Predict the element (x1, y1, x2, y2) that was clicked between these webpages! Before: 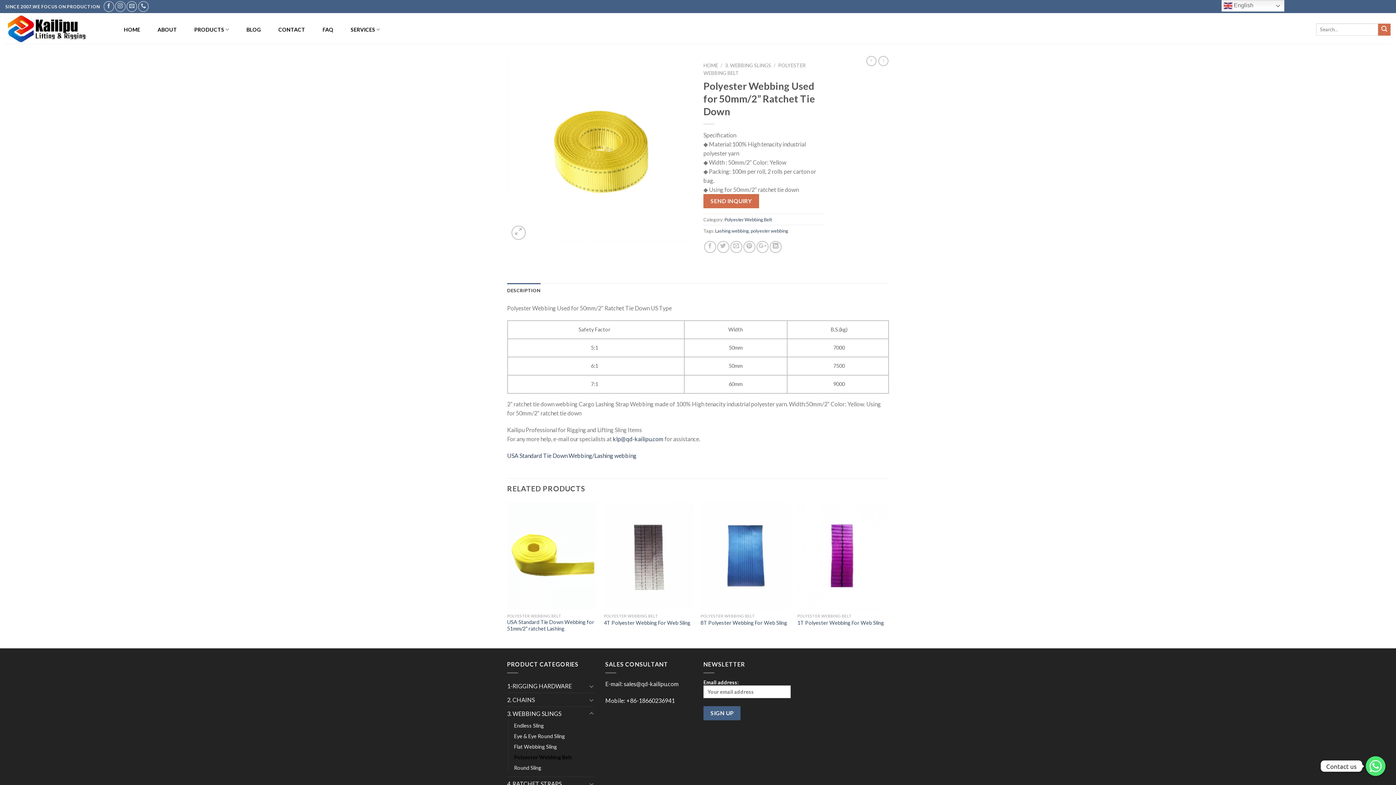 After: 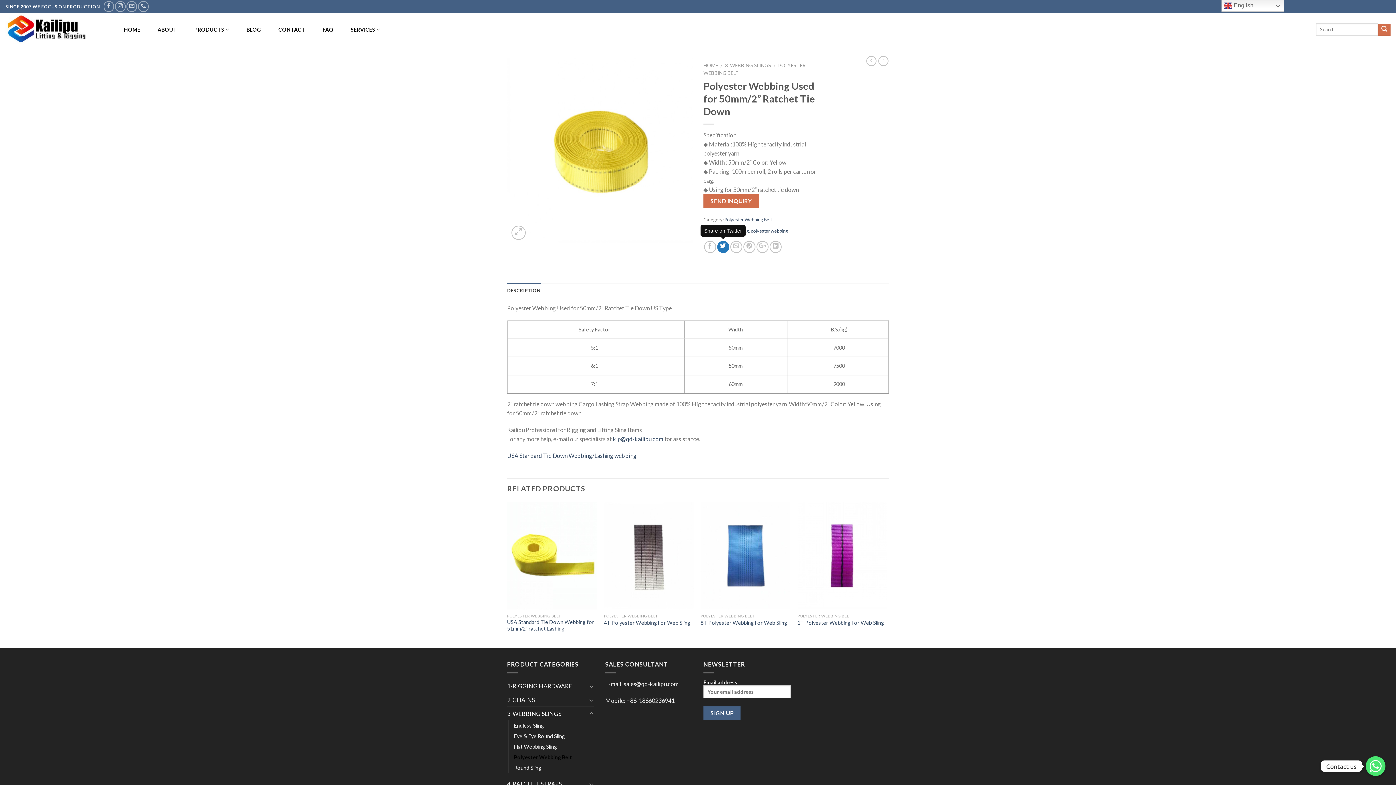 Action: bbox: (717, 241, 729, 253)